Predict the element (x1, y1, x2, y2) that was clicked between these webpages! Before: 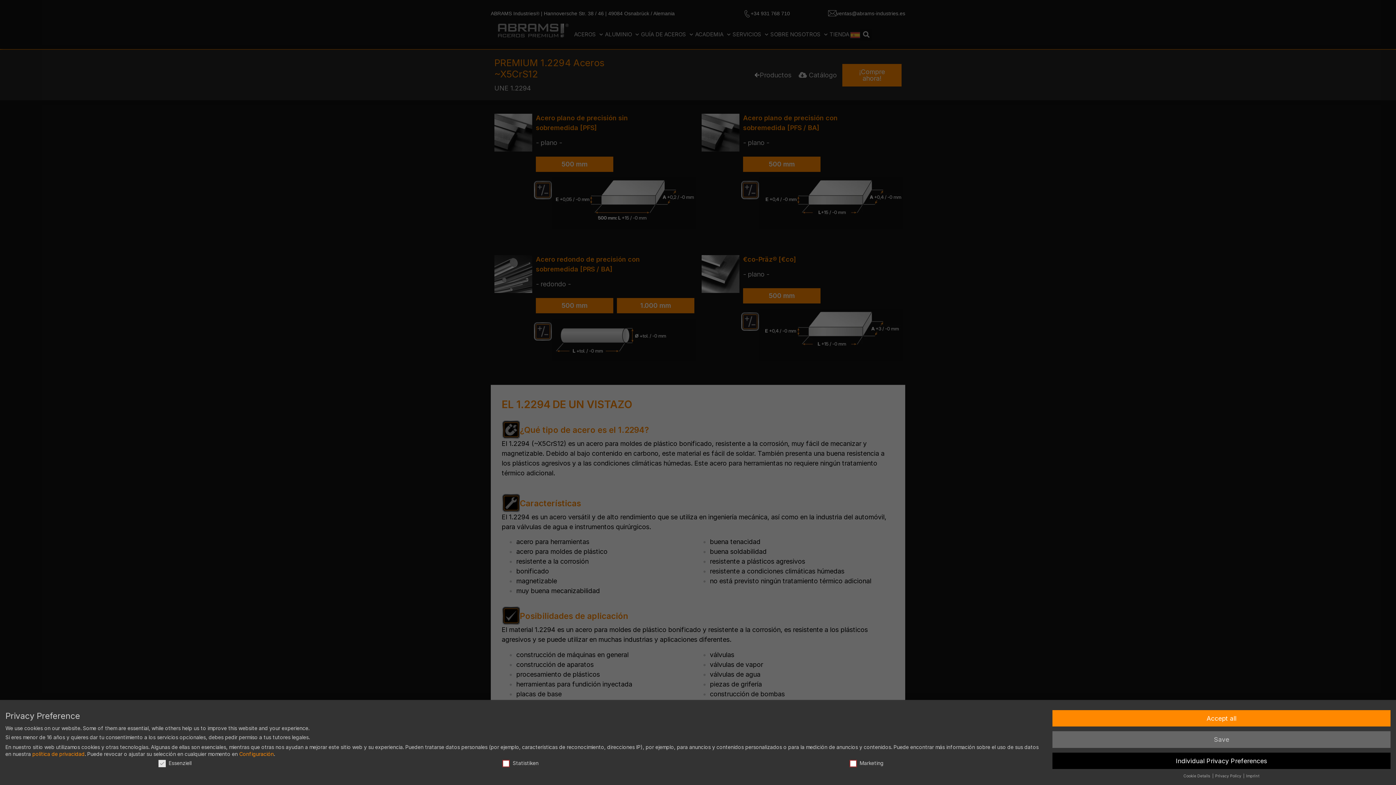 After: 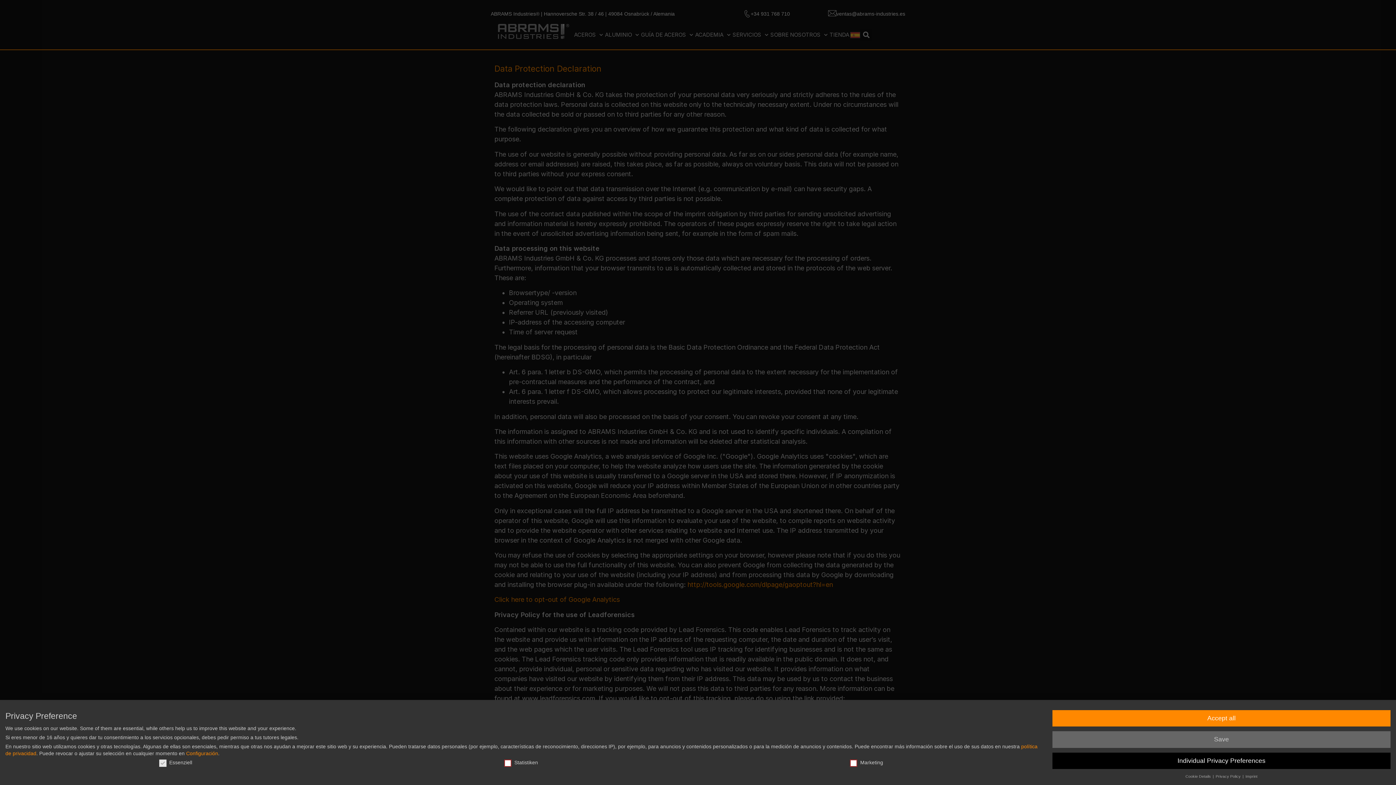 Action: bbox: (32, 751, 84, 757) label: política de privacidad